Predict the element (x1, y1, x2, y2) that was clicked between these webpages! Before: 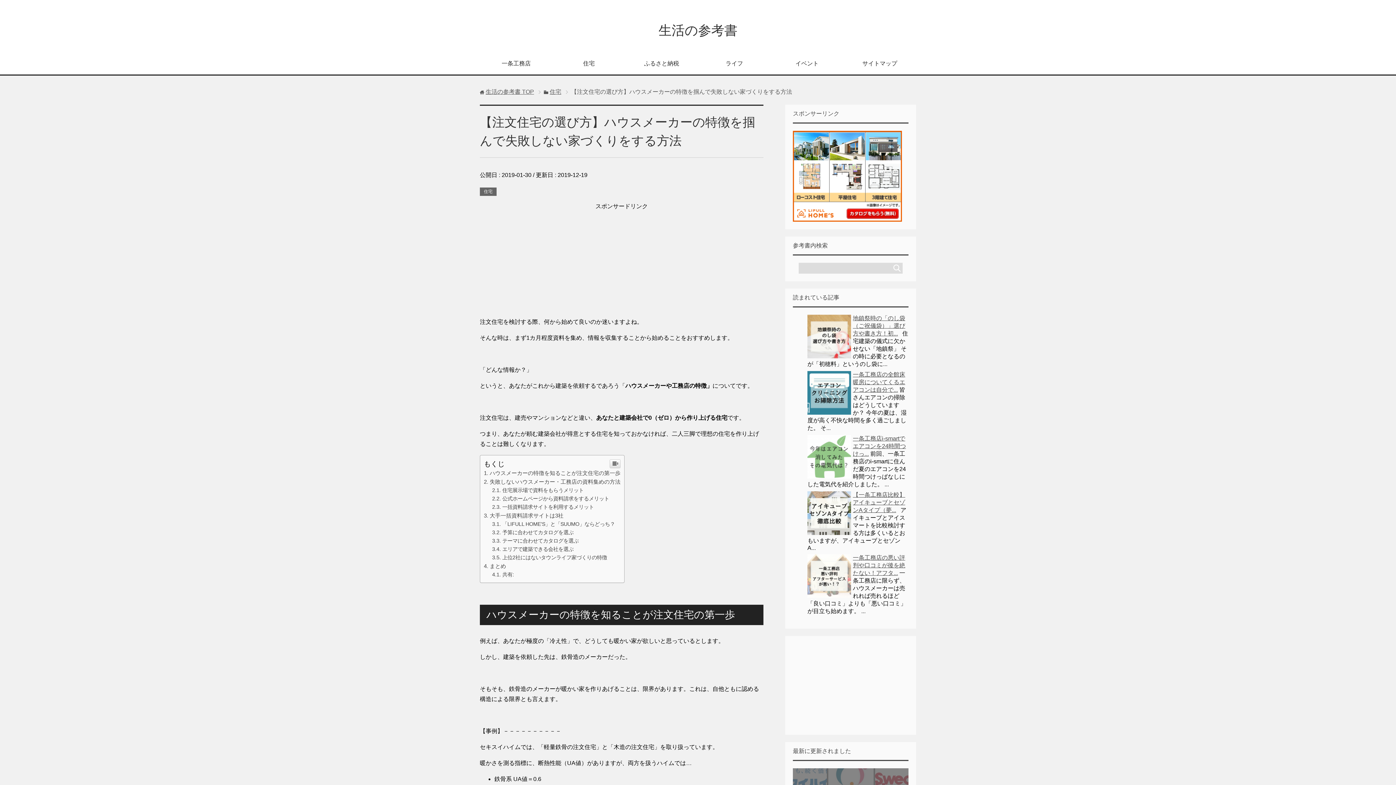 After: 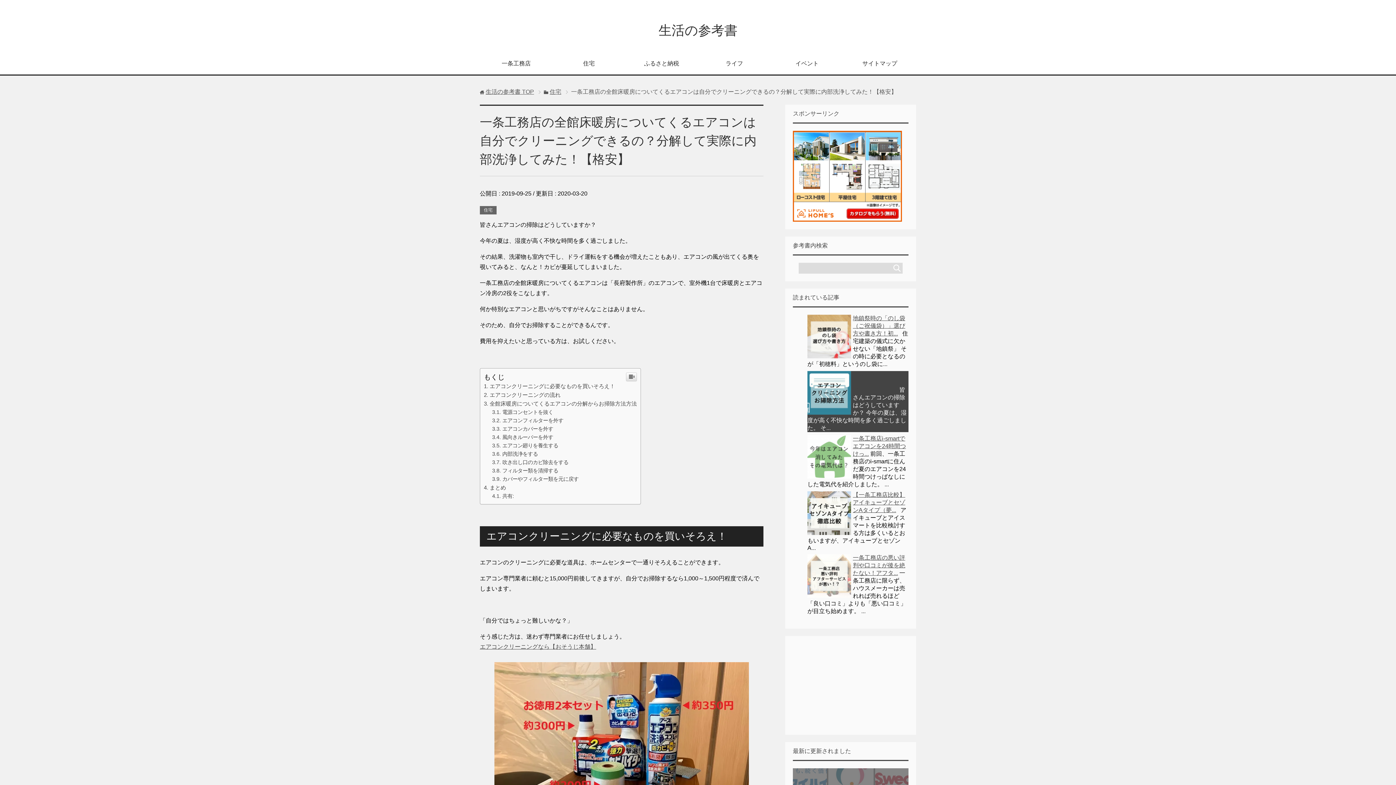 Action: label: 一条工務店の全館床暖房についてくるエアコンは自分で... bbox: (853, 371, 905, 393)